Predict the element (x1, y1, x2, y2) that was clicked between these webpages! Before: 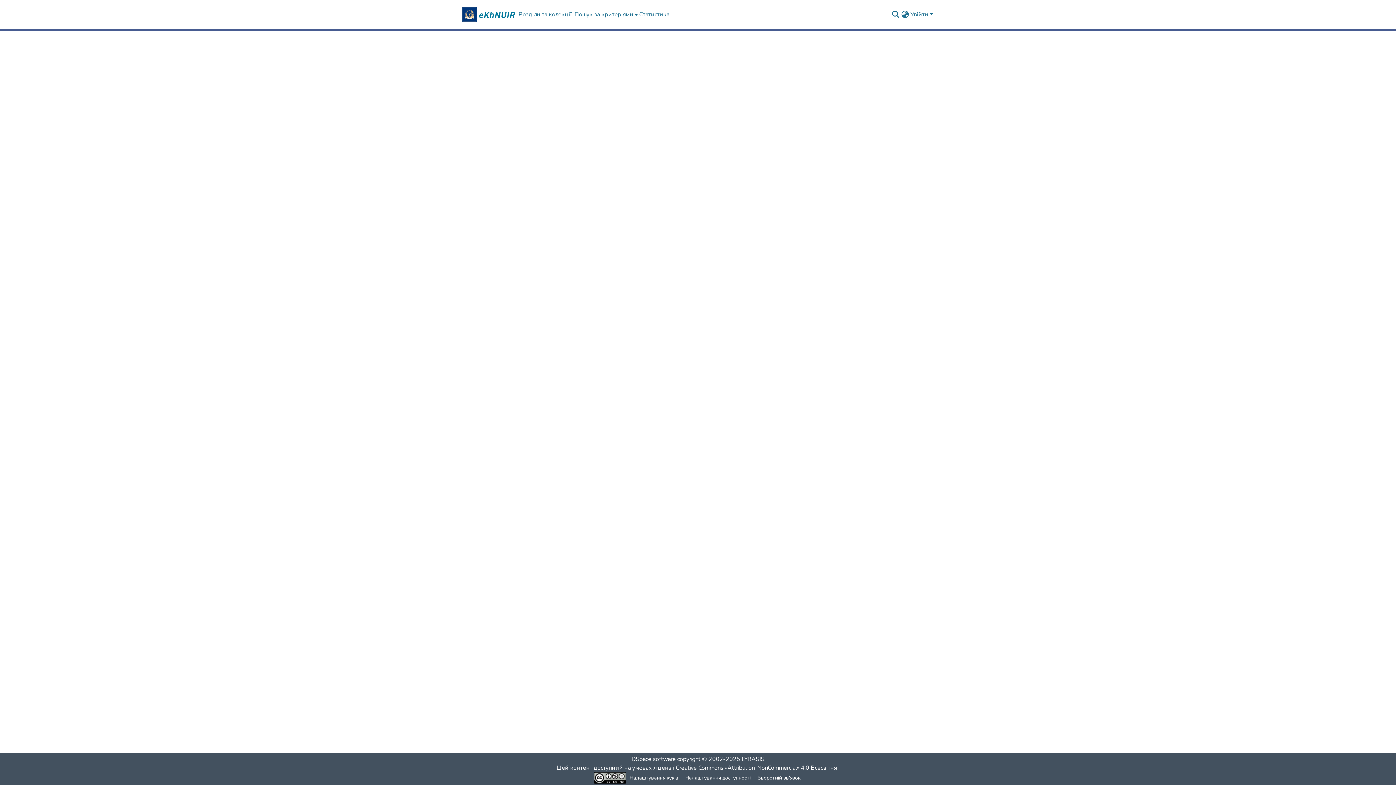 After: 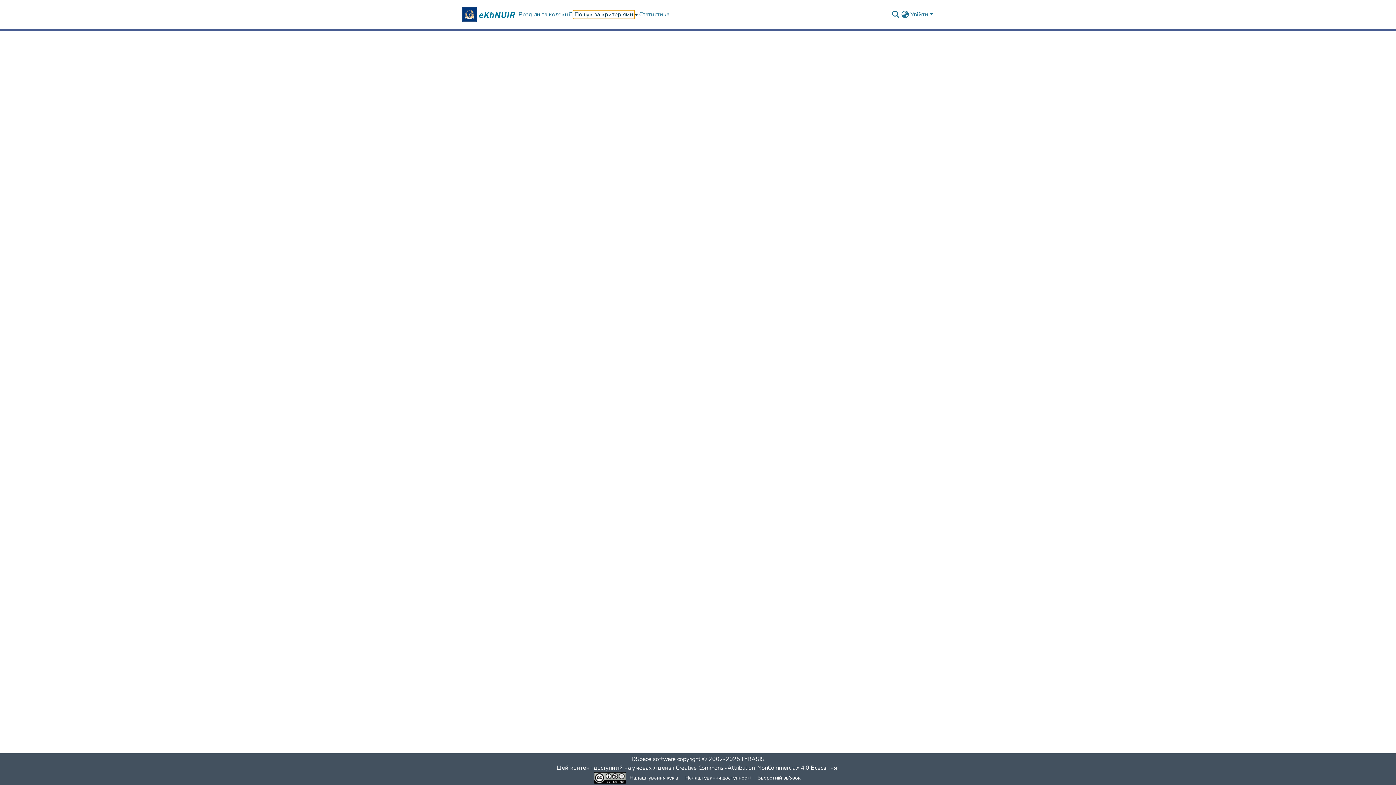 Action: bbox: (573, 10, 634, 18) label: Пошук за критеріями